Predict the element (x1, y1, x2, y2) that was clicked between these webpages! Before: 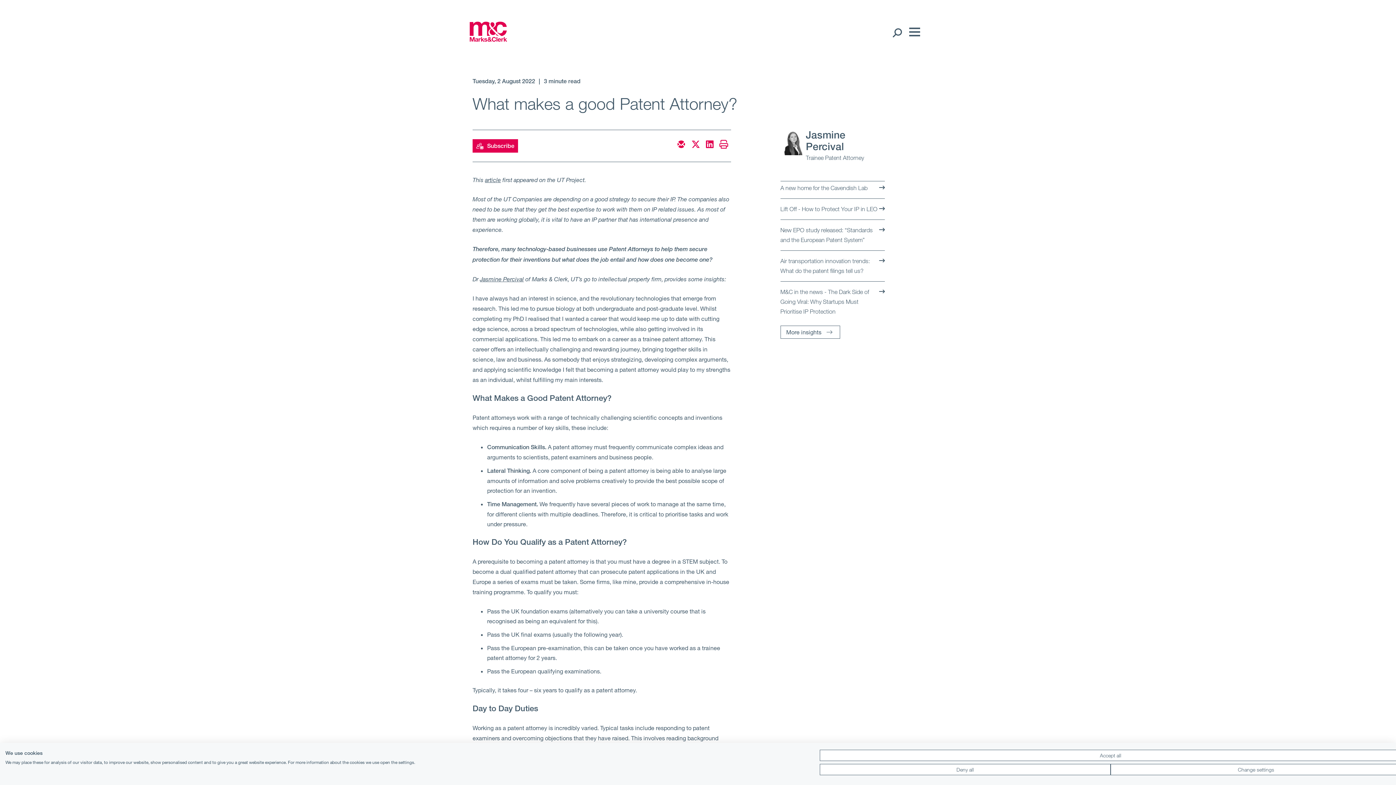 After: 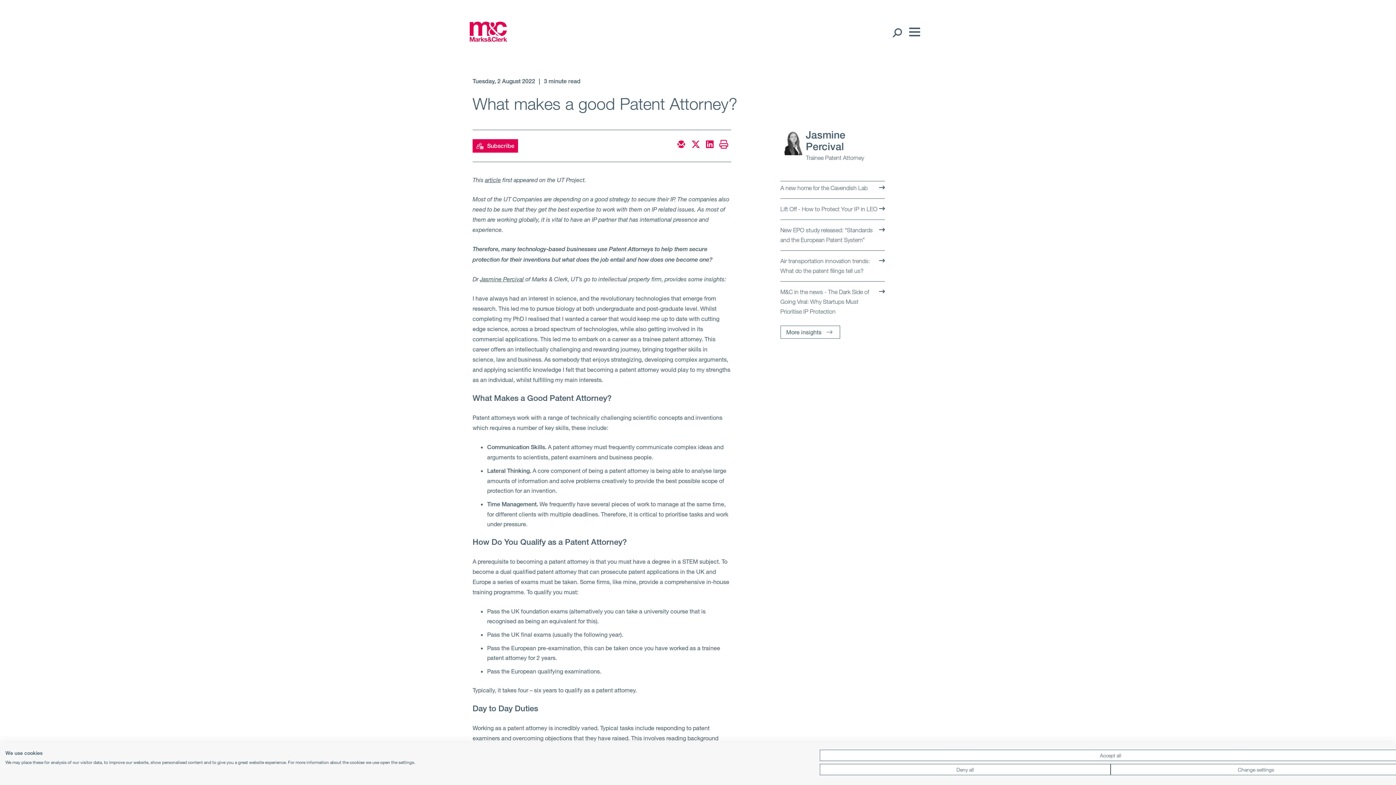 Action: bbox: (719, 139, 728, 148)